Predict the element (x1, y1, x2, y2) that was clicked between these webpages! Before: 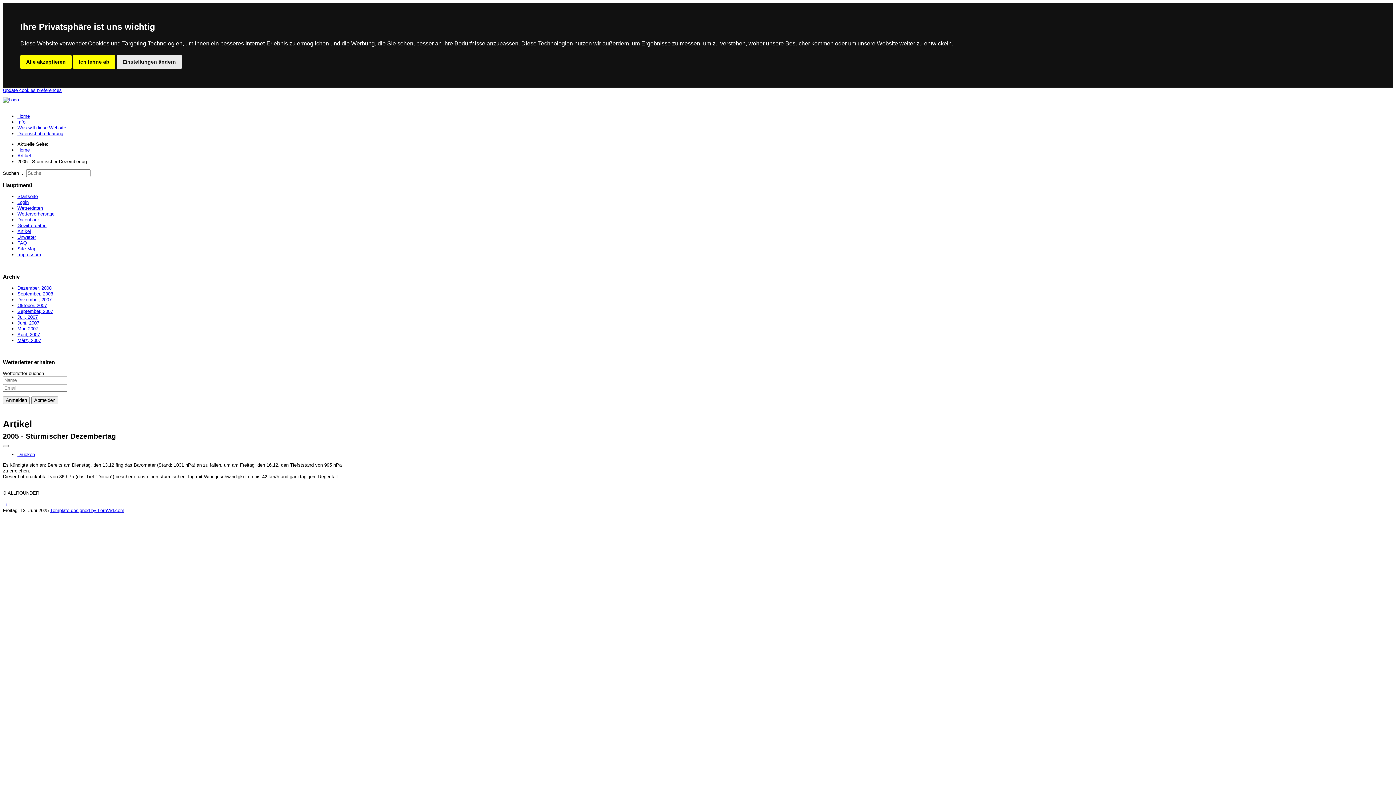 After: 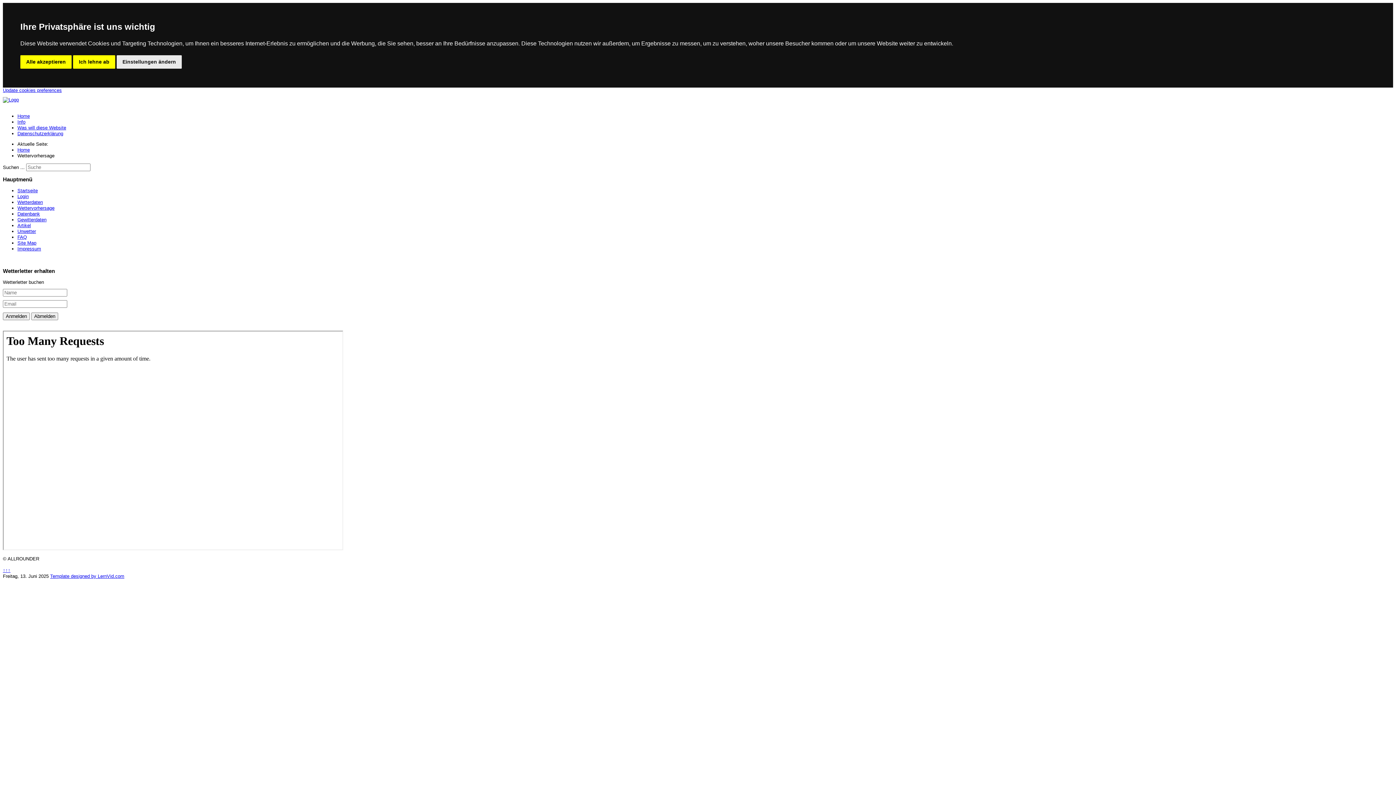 Action: bbox: (17, 211, 54, 216) label: Wettervorhersage